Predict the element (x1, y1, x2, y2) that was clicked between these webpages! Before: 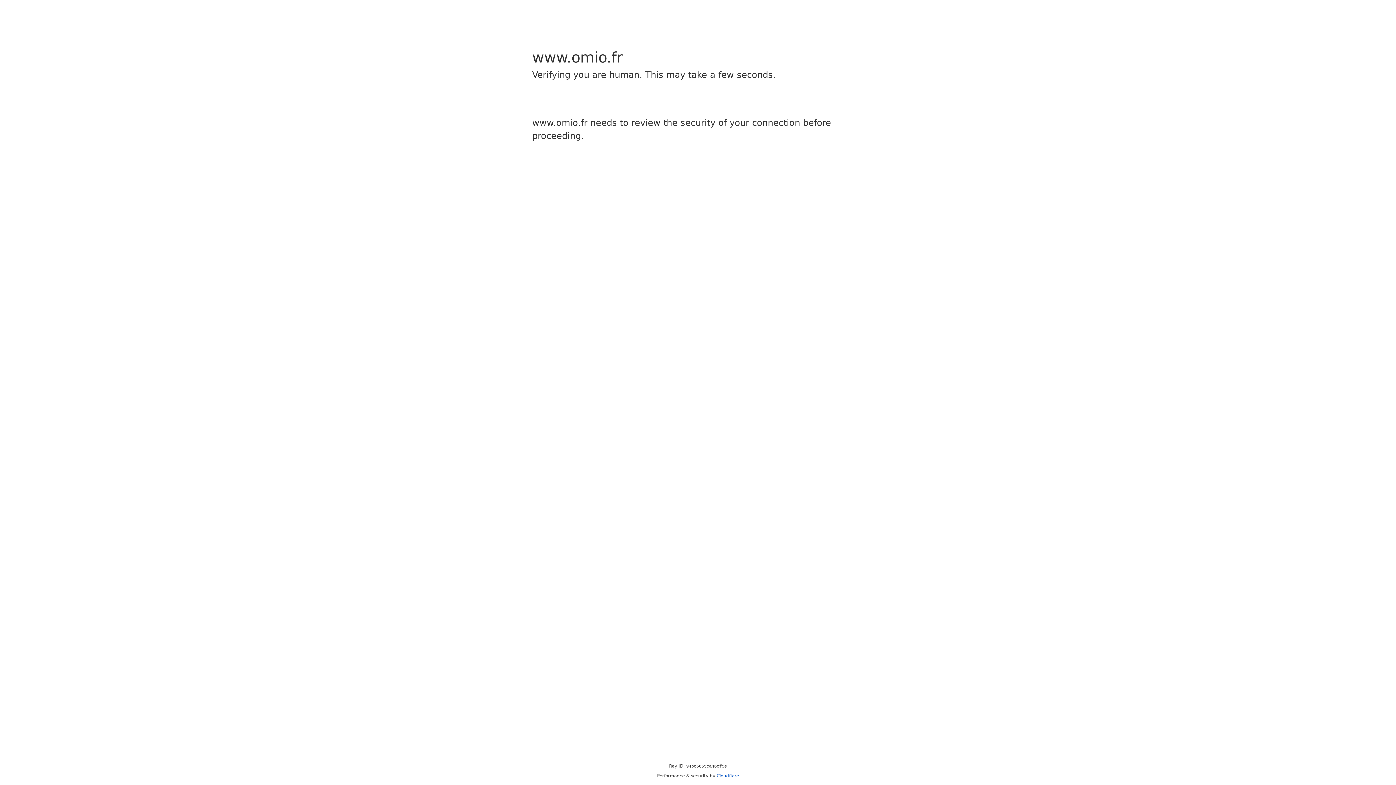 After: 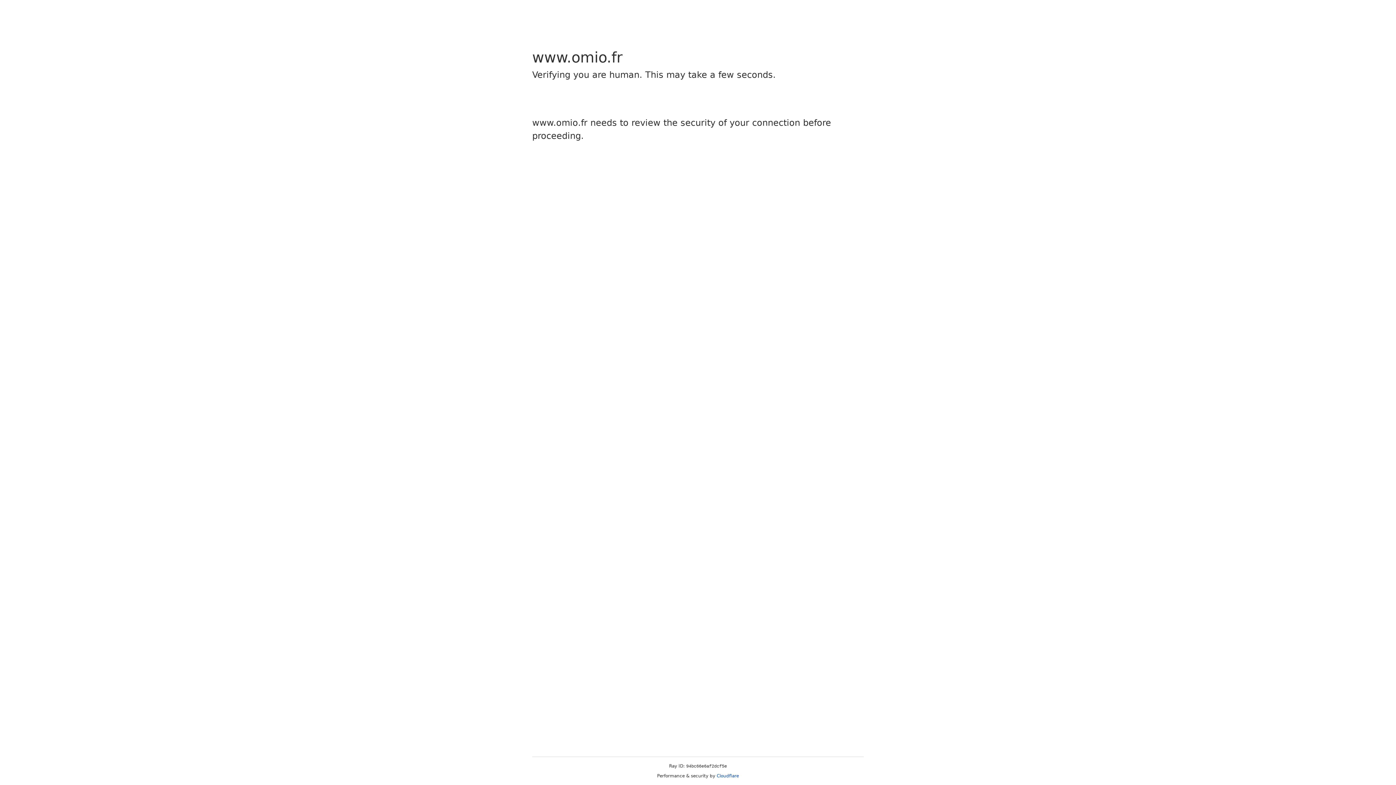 Action: bbox: (716, 773, 739, 778) label: Cloudflare